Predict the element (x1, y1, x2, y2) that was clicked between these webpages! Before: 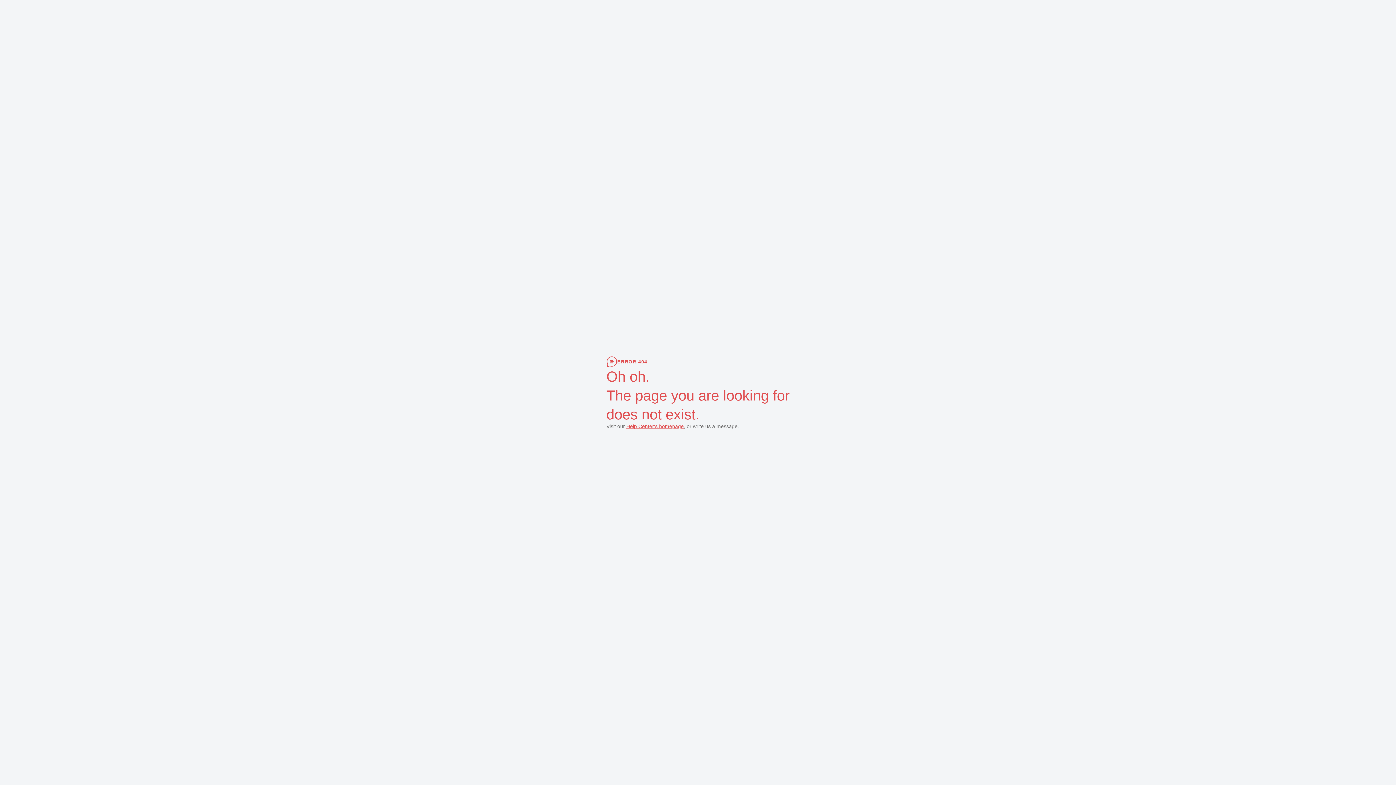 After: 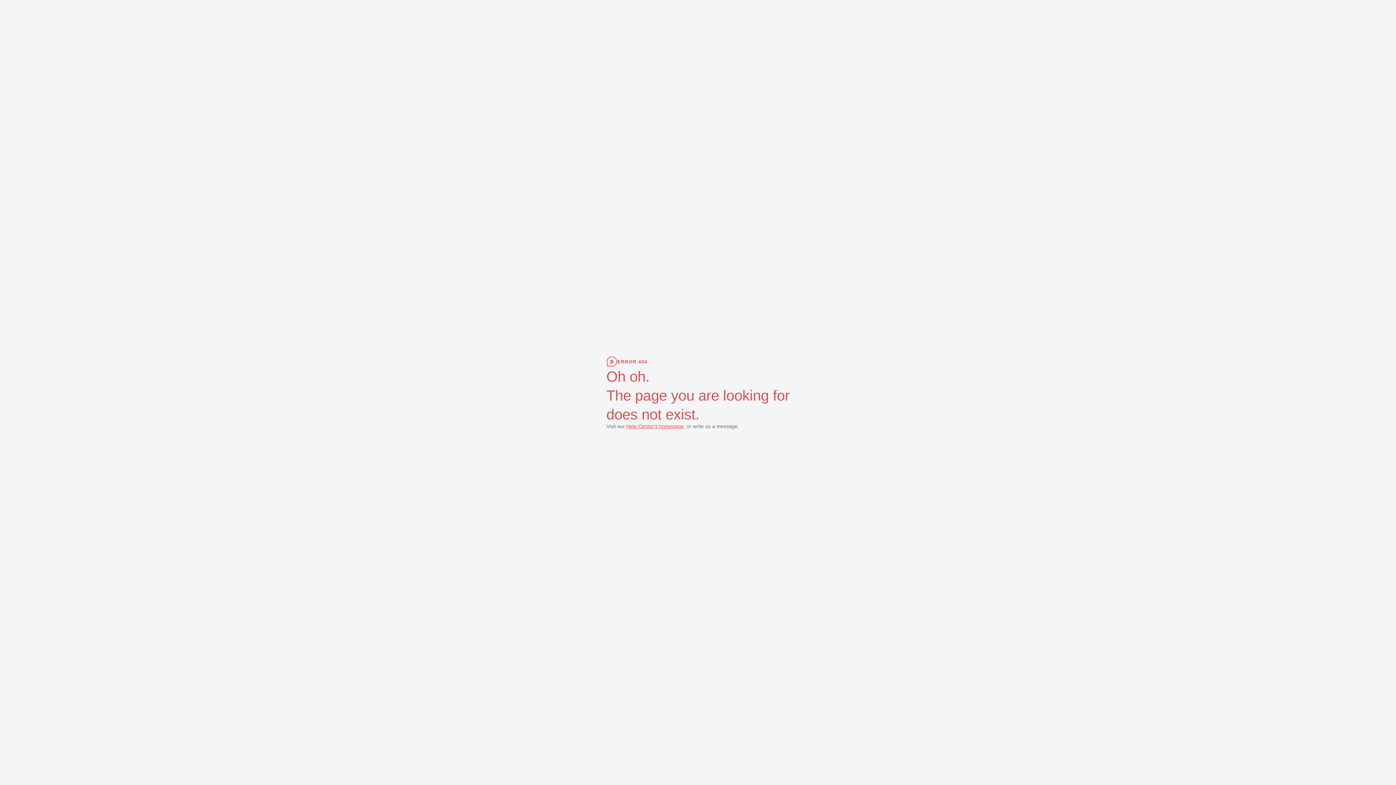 Action: label: Help Center's homepage bbox: (626, 423, 684, 429)